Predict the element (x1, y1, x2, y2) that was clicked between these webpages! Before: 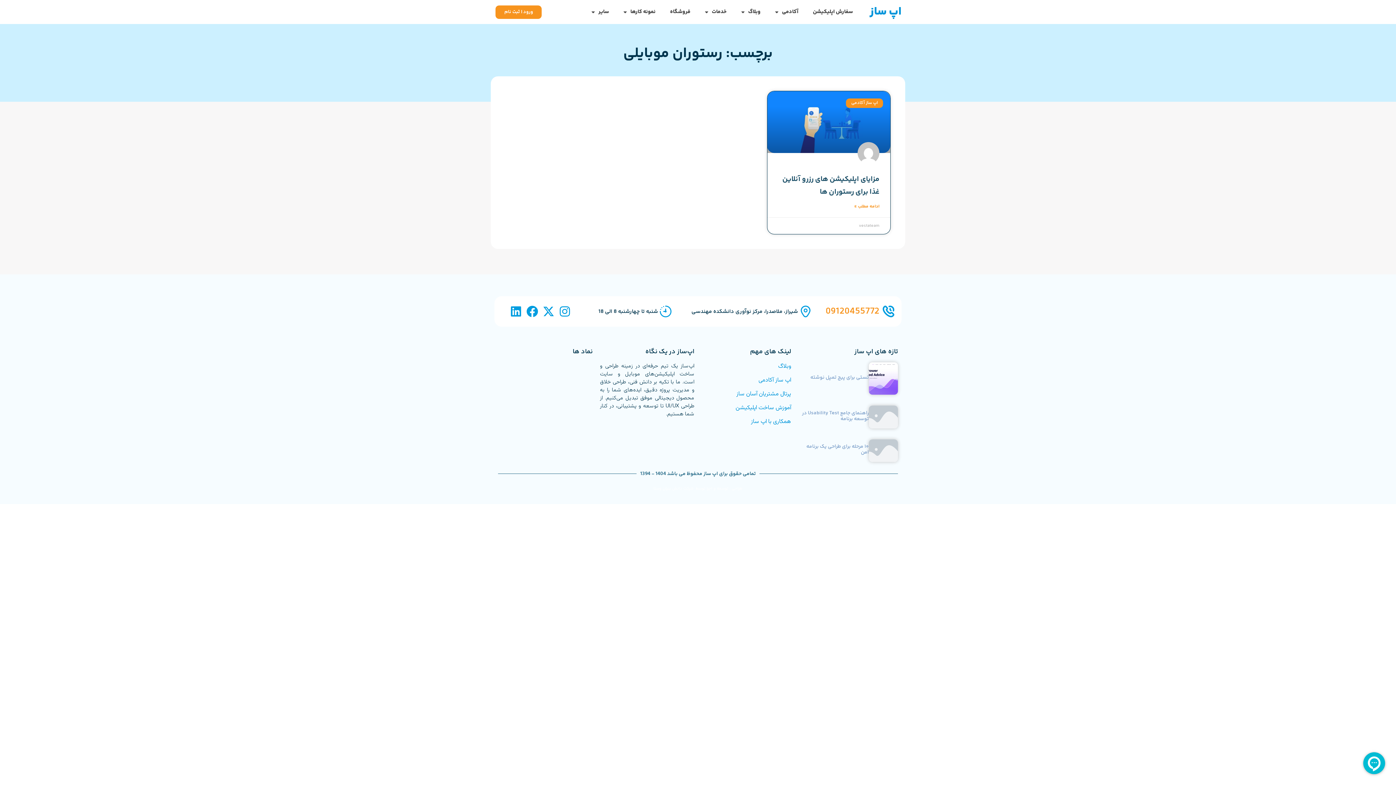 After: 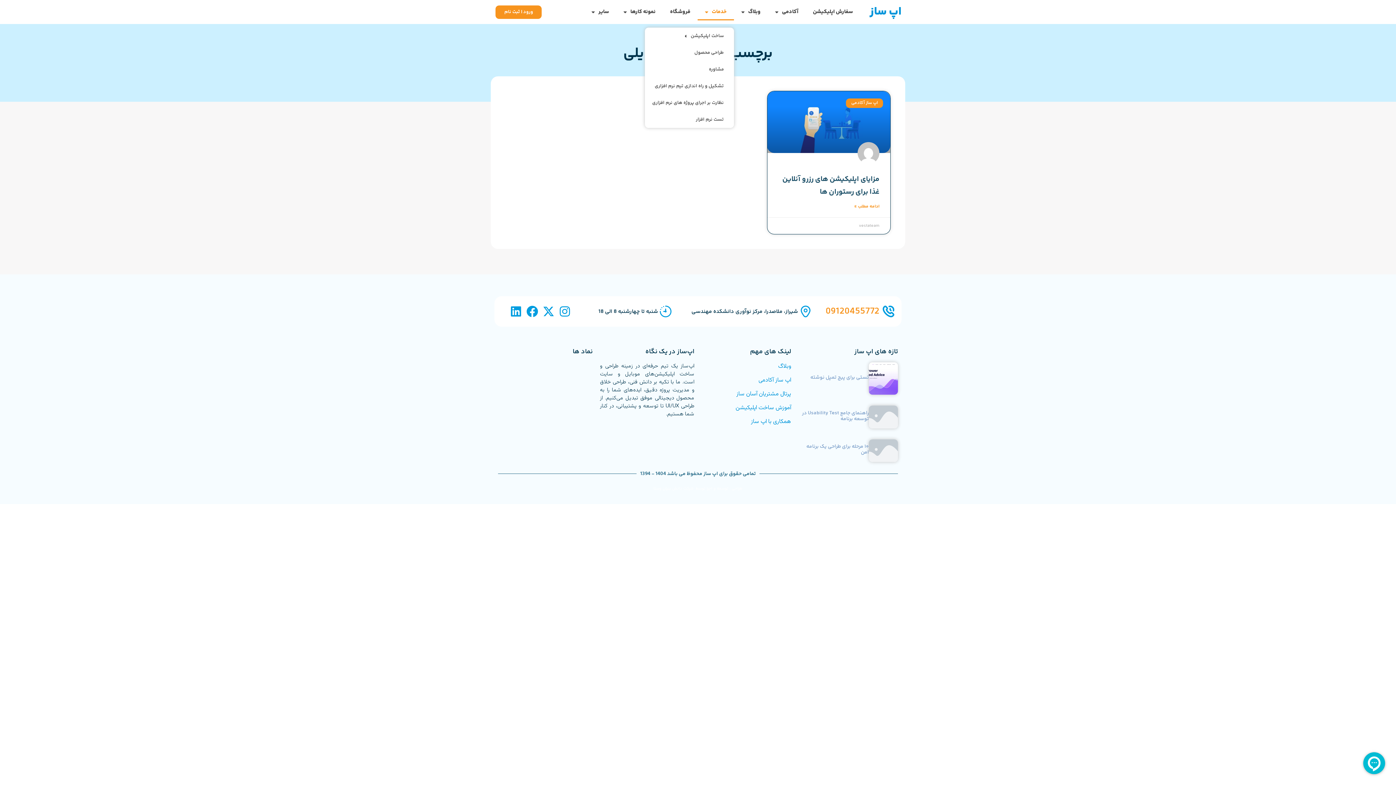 Action: label: خدمات bbox: (697, 3, 734, 20)